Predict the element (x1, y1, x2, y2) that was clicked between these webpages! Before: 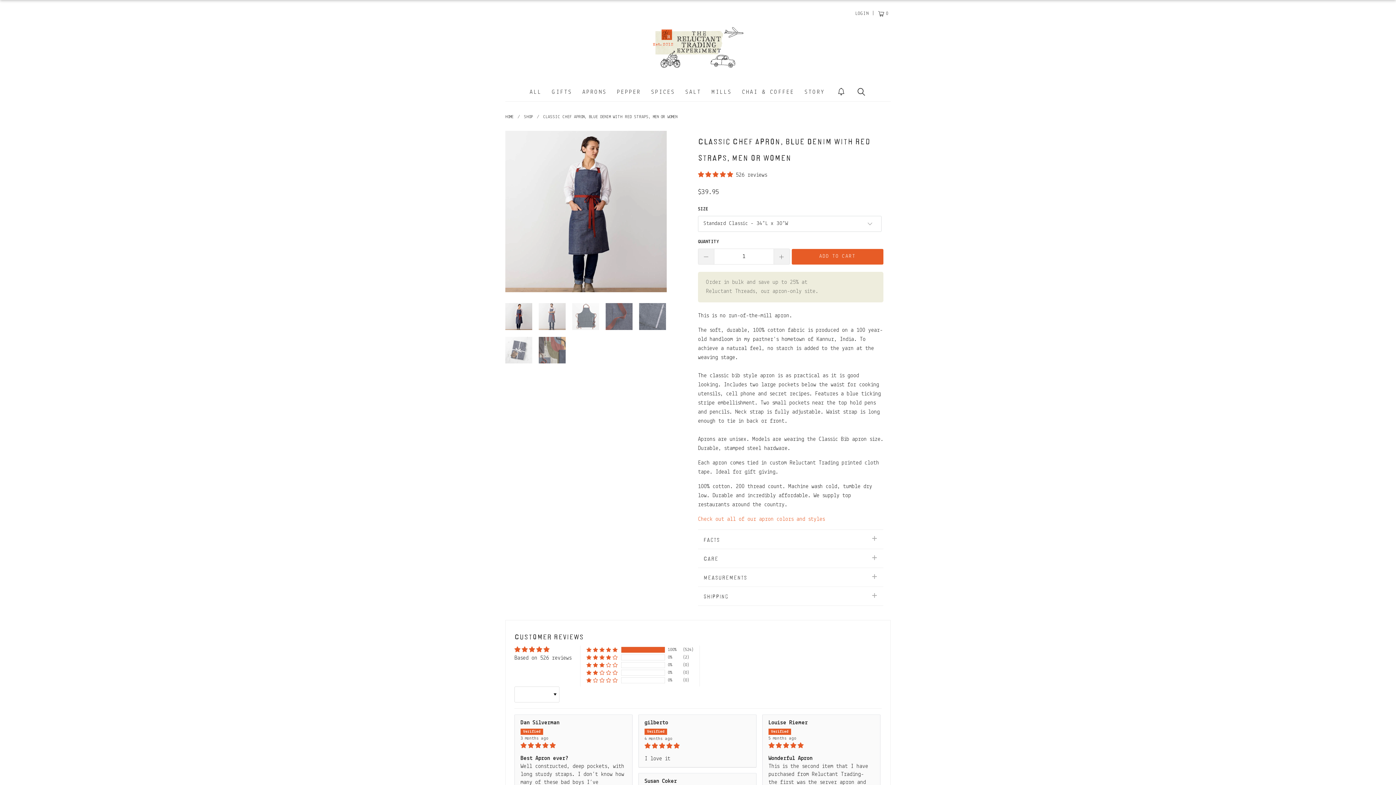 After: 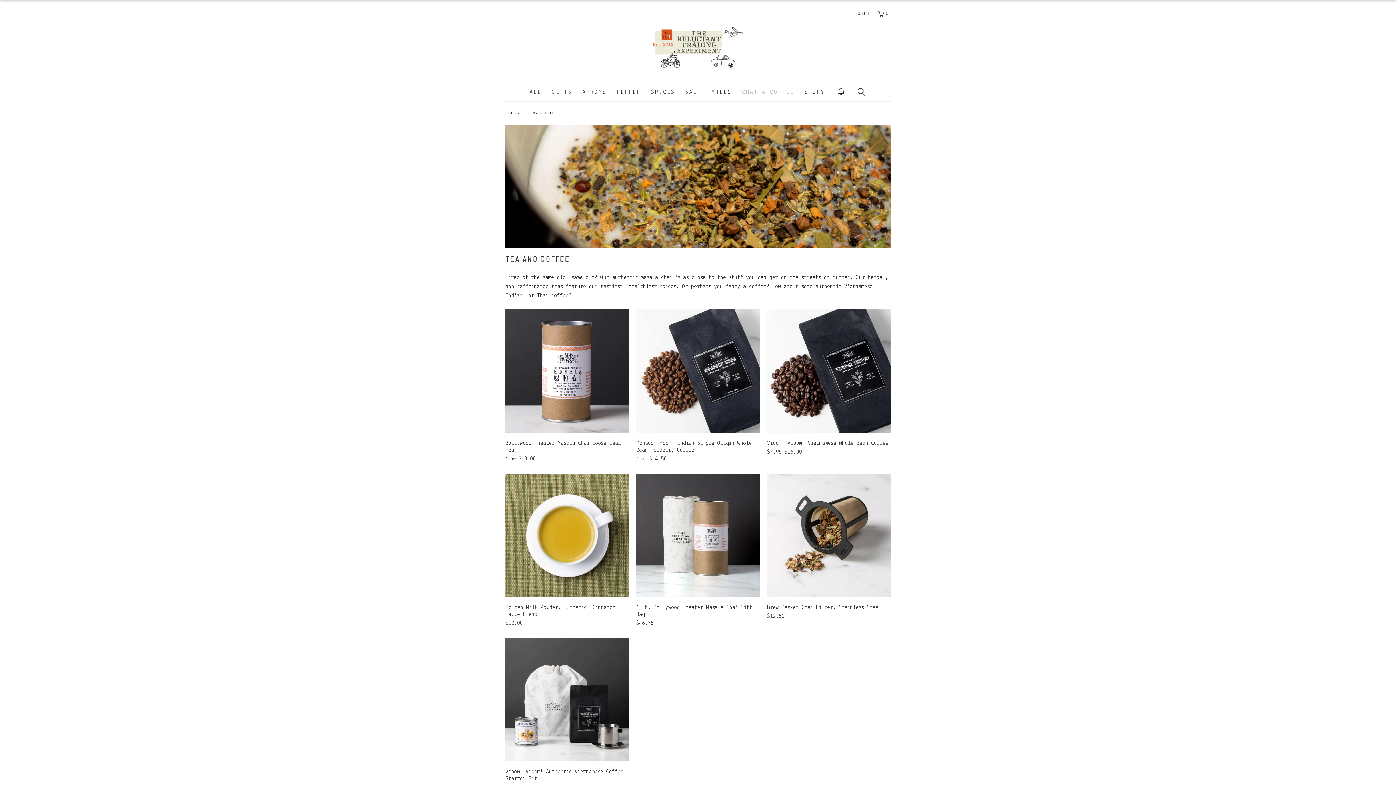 Action: label: CHAI & COFFEE bbox: (742, 83, 794, 101)